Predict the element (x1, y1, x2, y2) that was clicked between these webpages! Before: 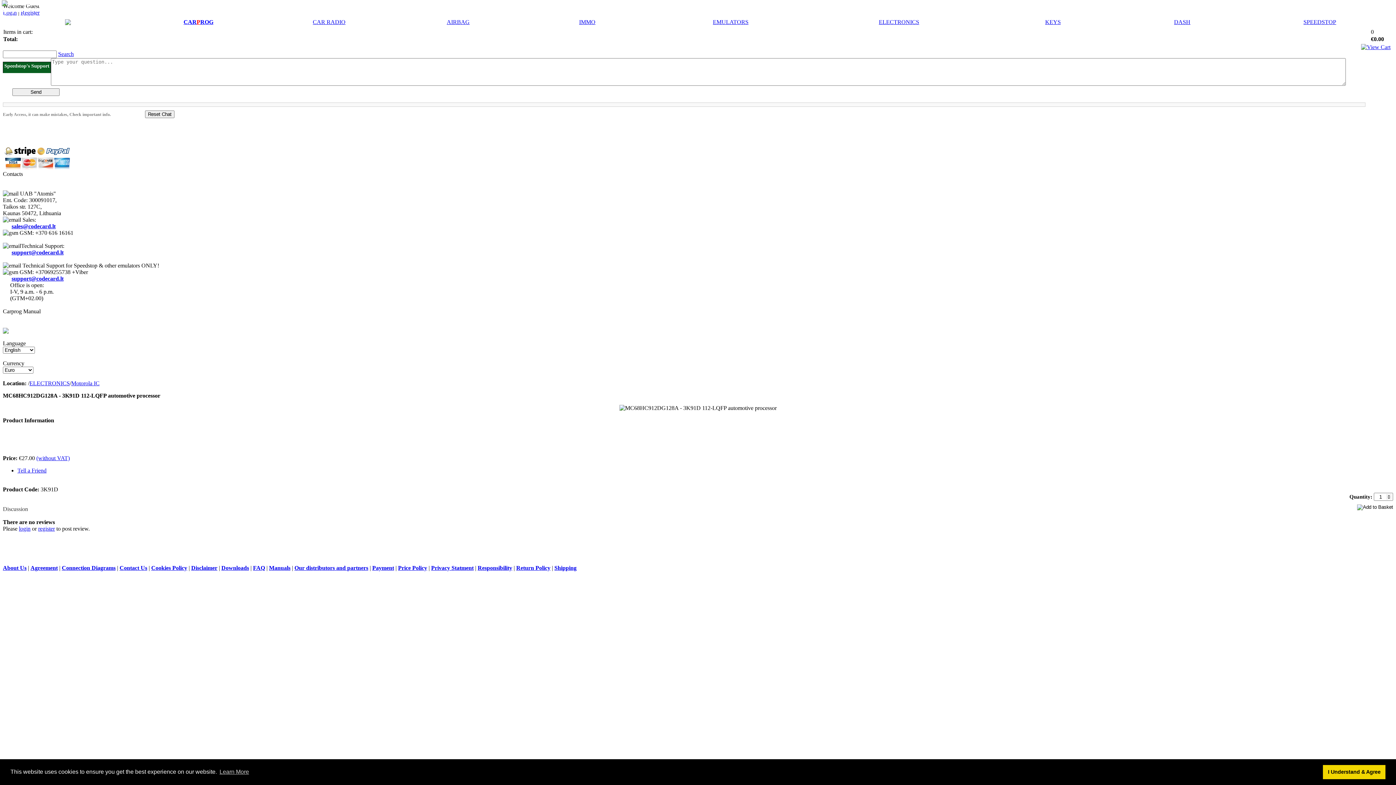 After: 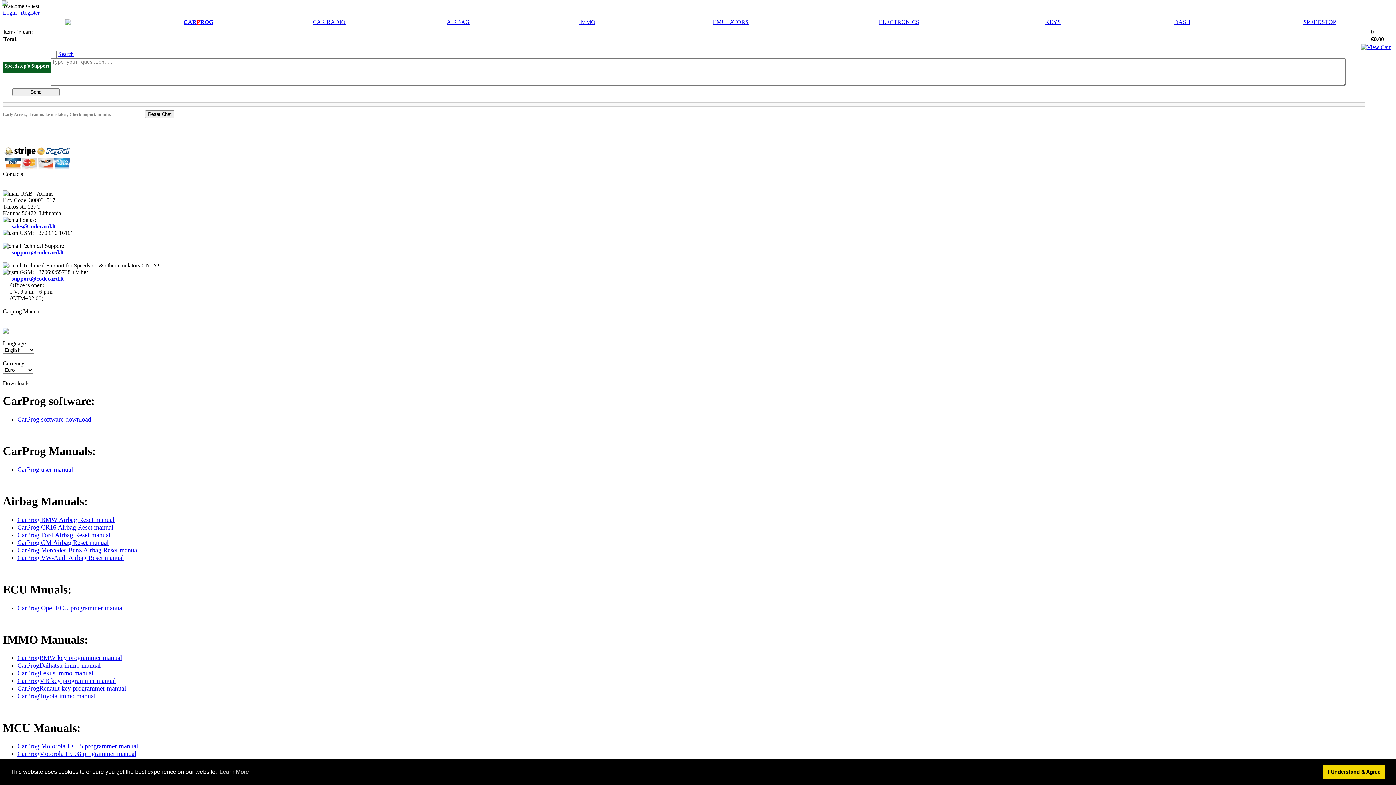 Action: label: Downloads bbox: (221, 565, 249, 571)